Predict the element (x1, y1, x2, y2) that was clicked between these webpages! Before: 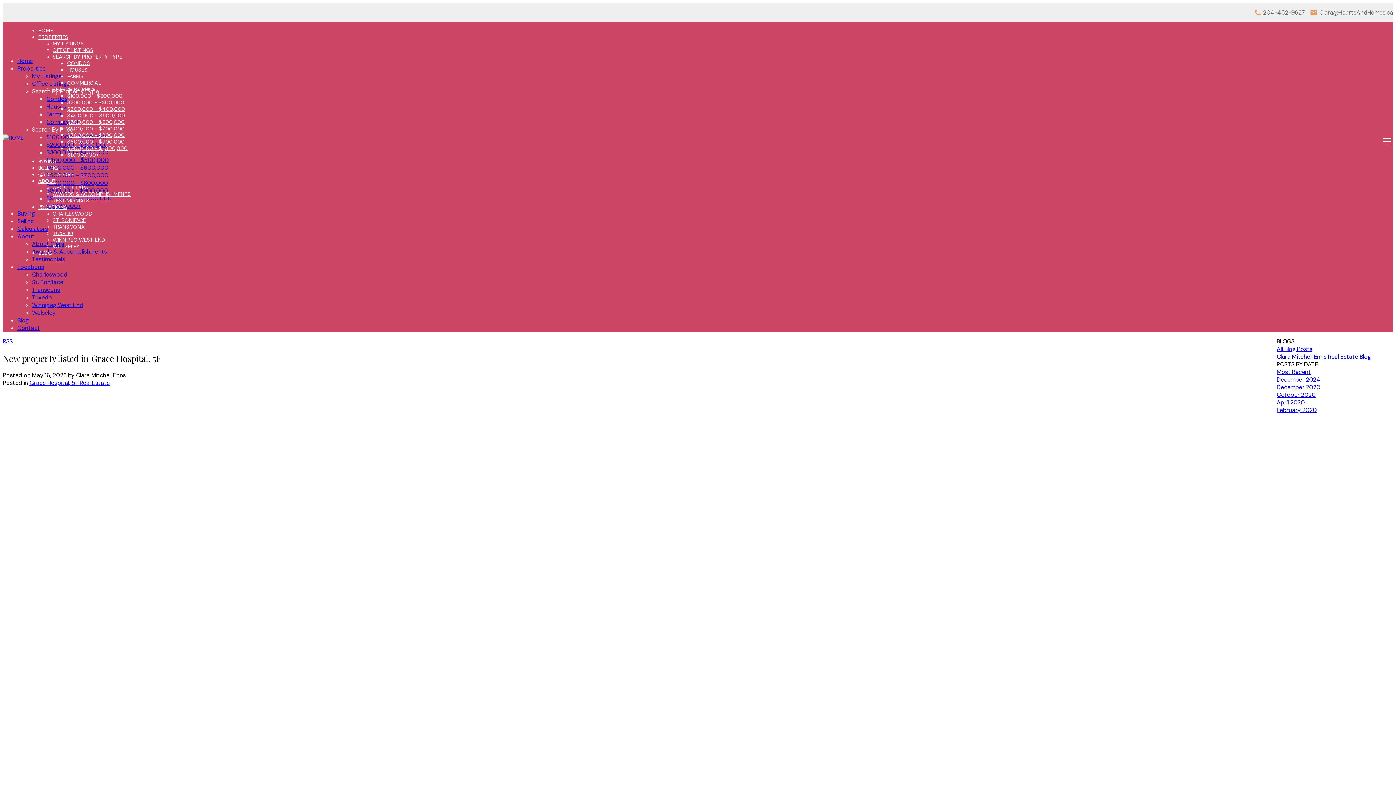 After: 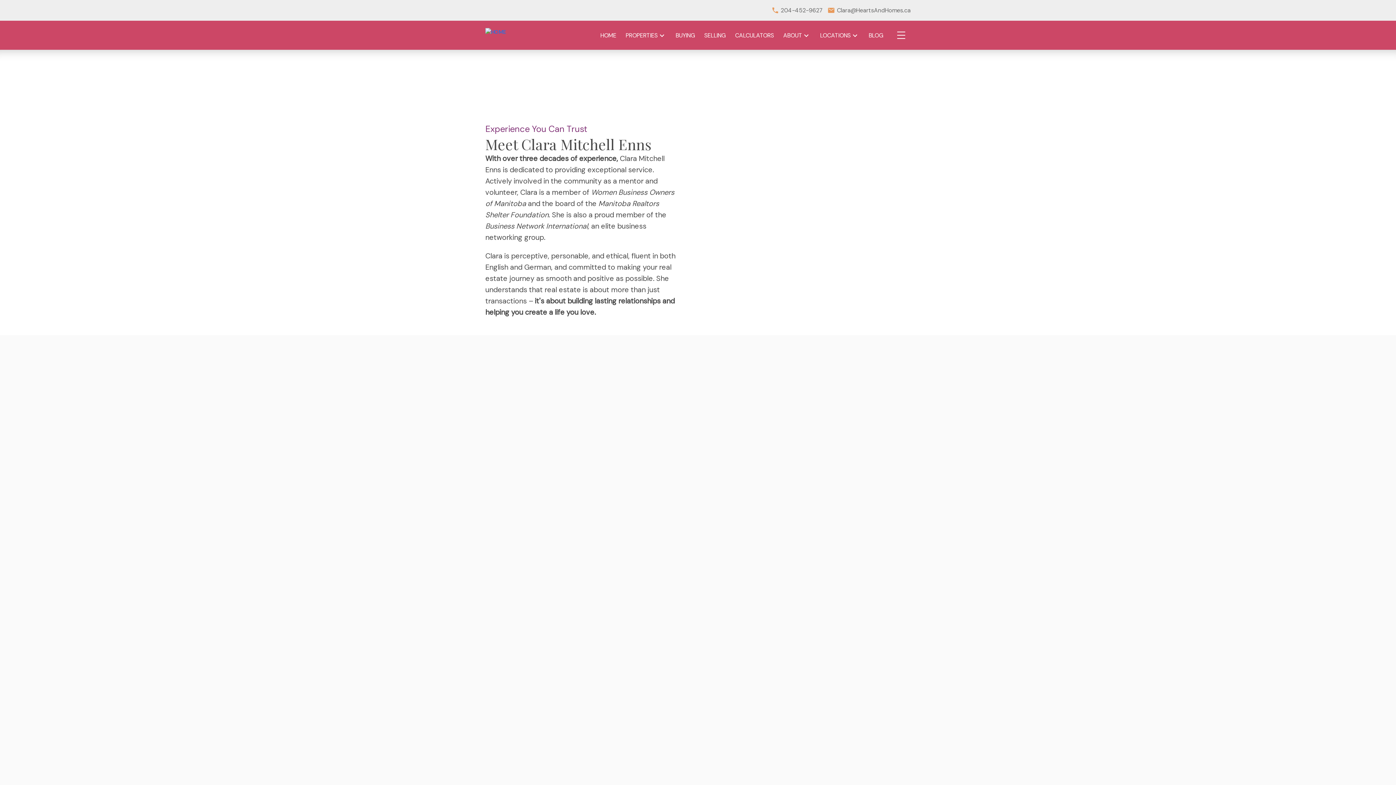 Action: bbox: (38, 177, 56, 184) label: ABOUT